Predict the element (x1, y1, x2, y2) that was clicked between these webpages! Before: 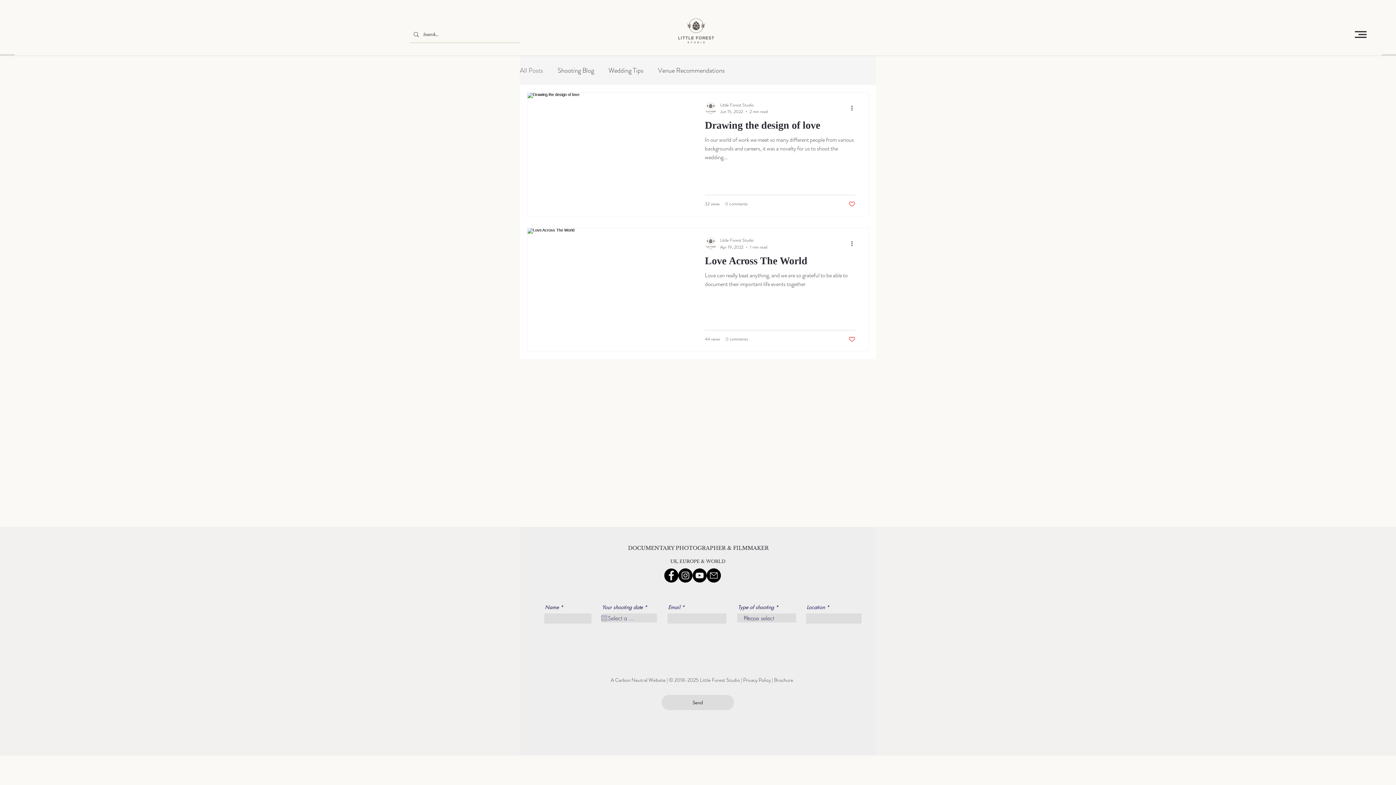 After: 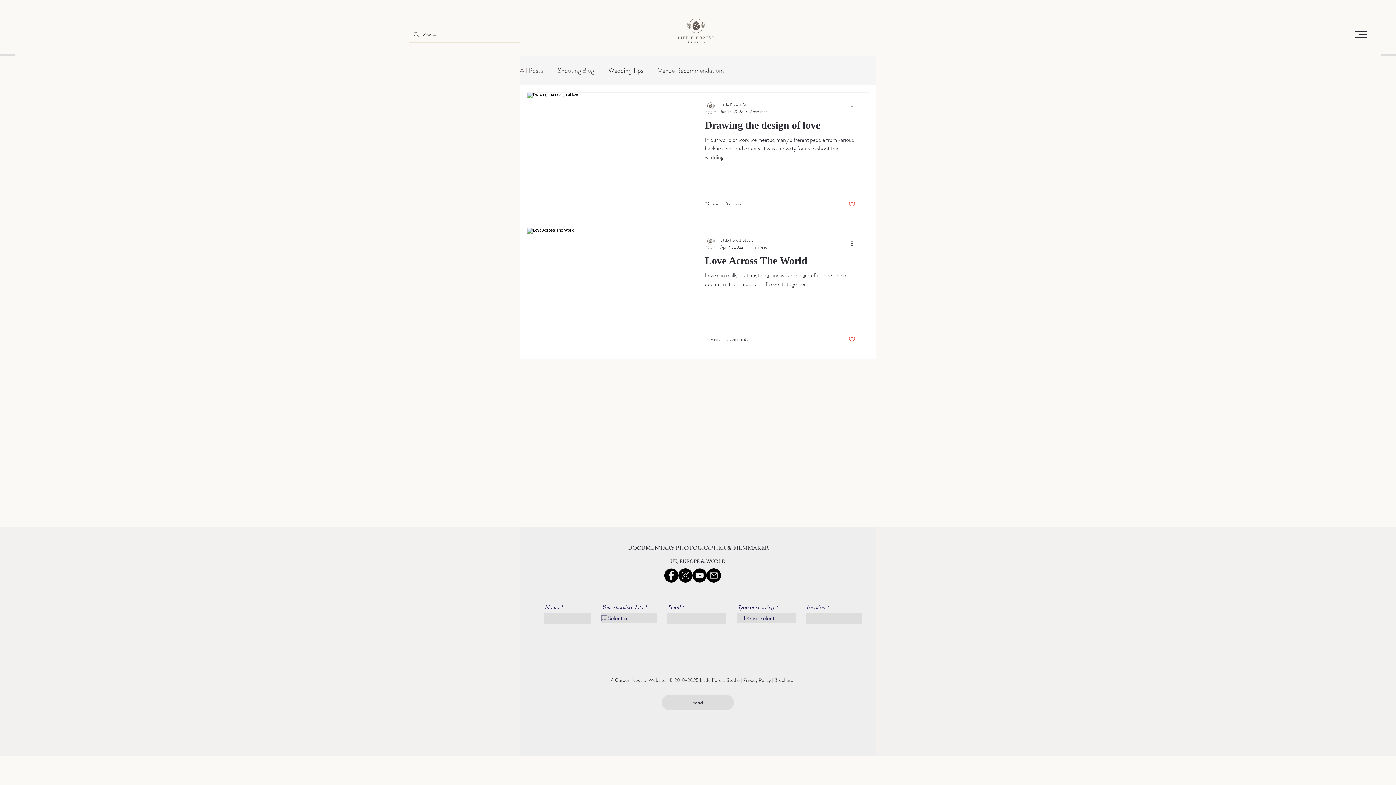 Action: bbox: (520, 65, 543, 75) label: All Posts